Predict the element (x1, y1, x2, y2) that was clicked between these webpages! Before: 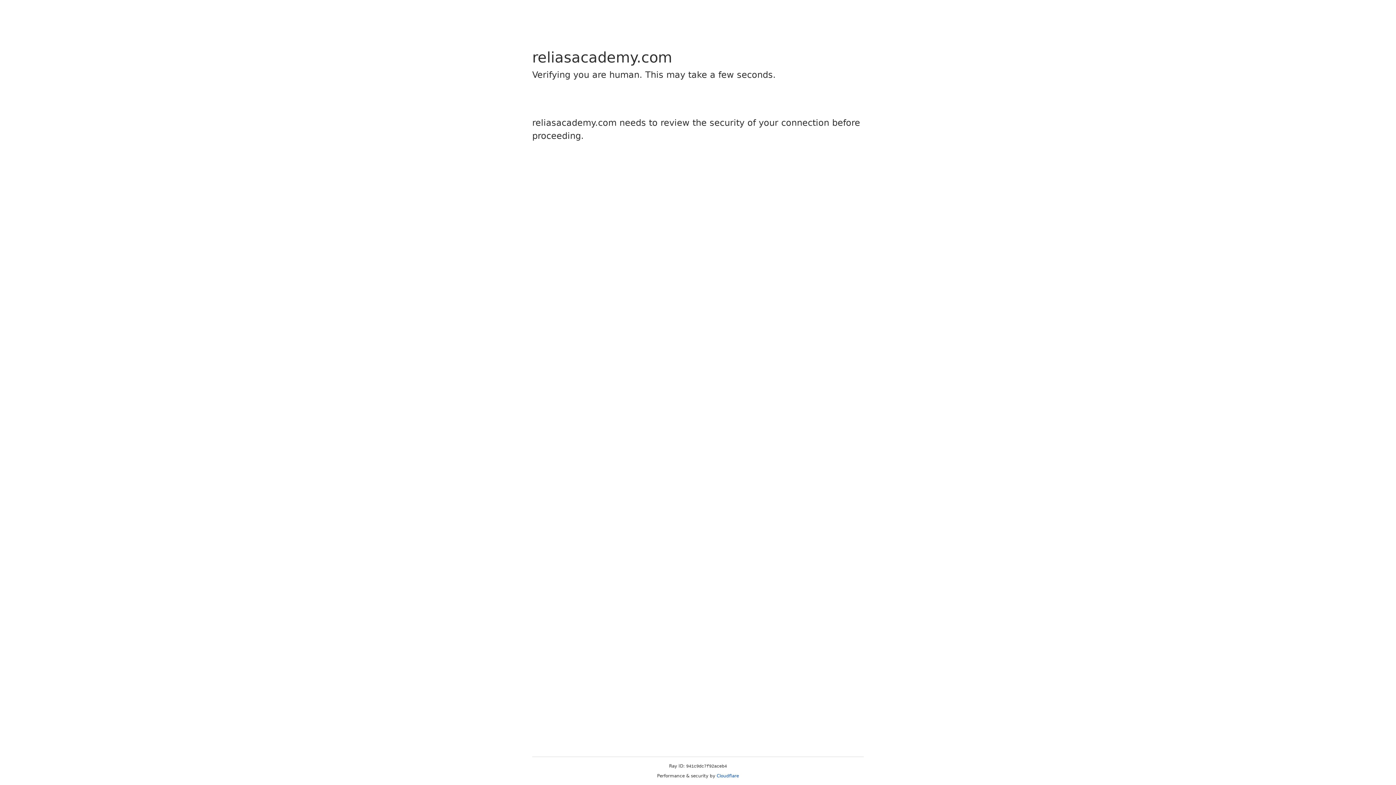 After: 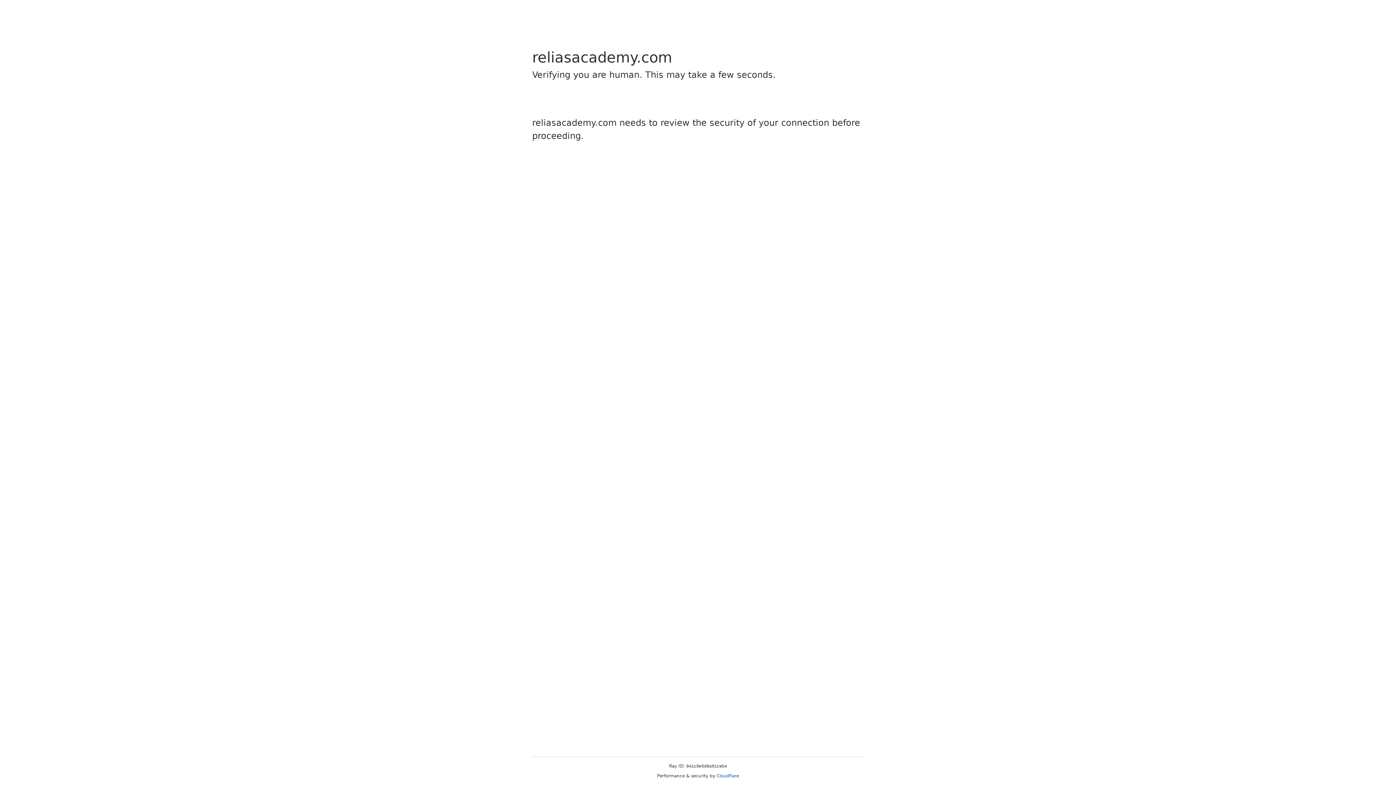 Action: label: Cloudflare bbox: (716, 773, 739, 778)